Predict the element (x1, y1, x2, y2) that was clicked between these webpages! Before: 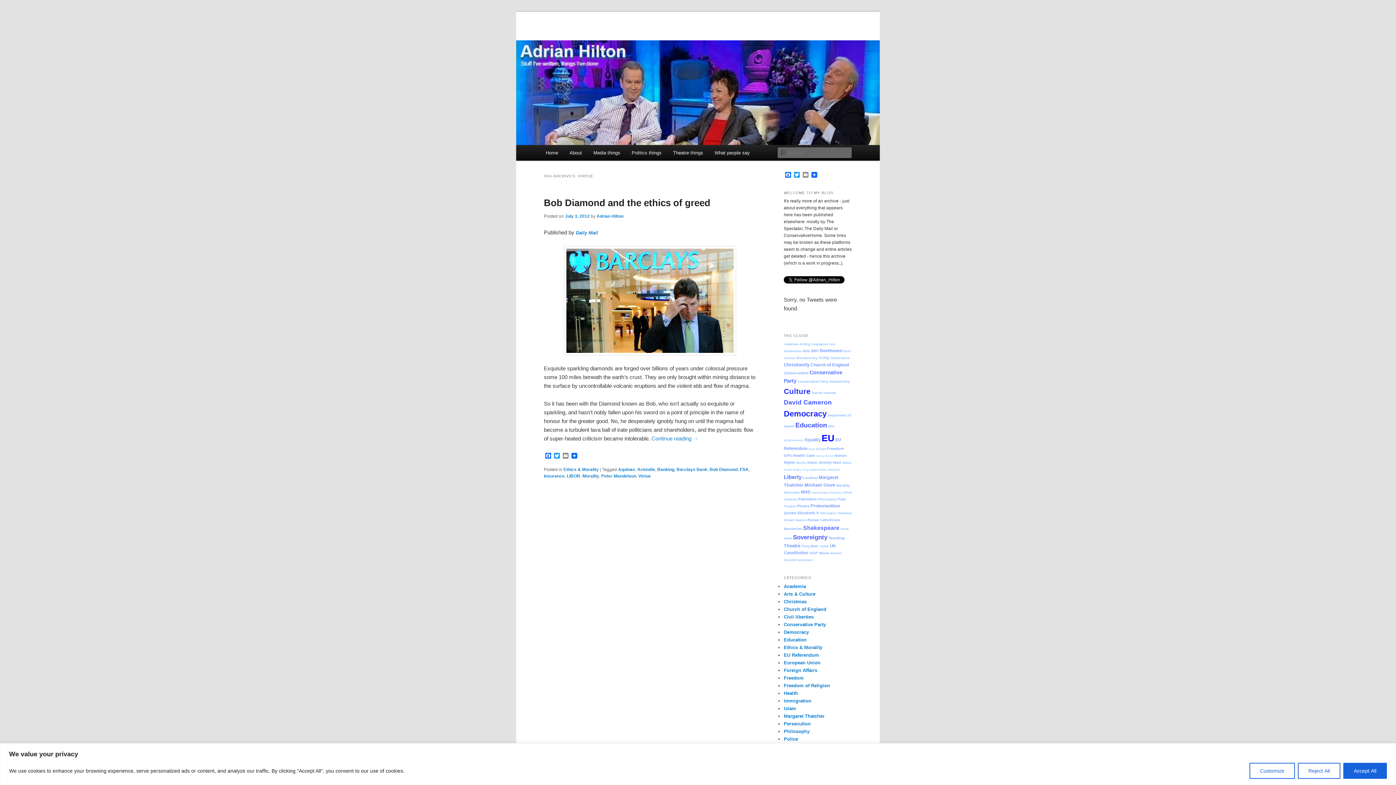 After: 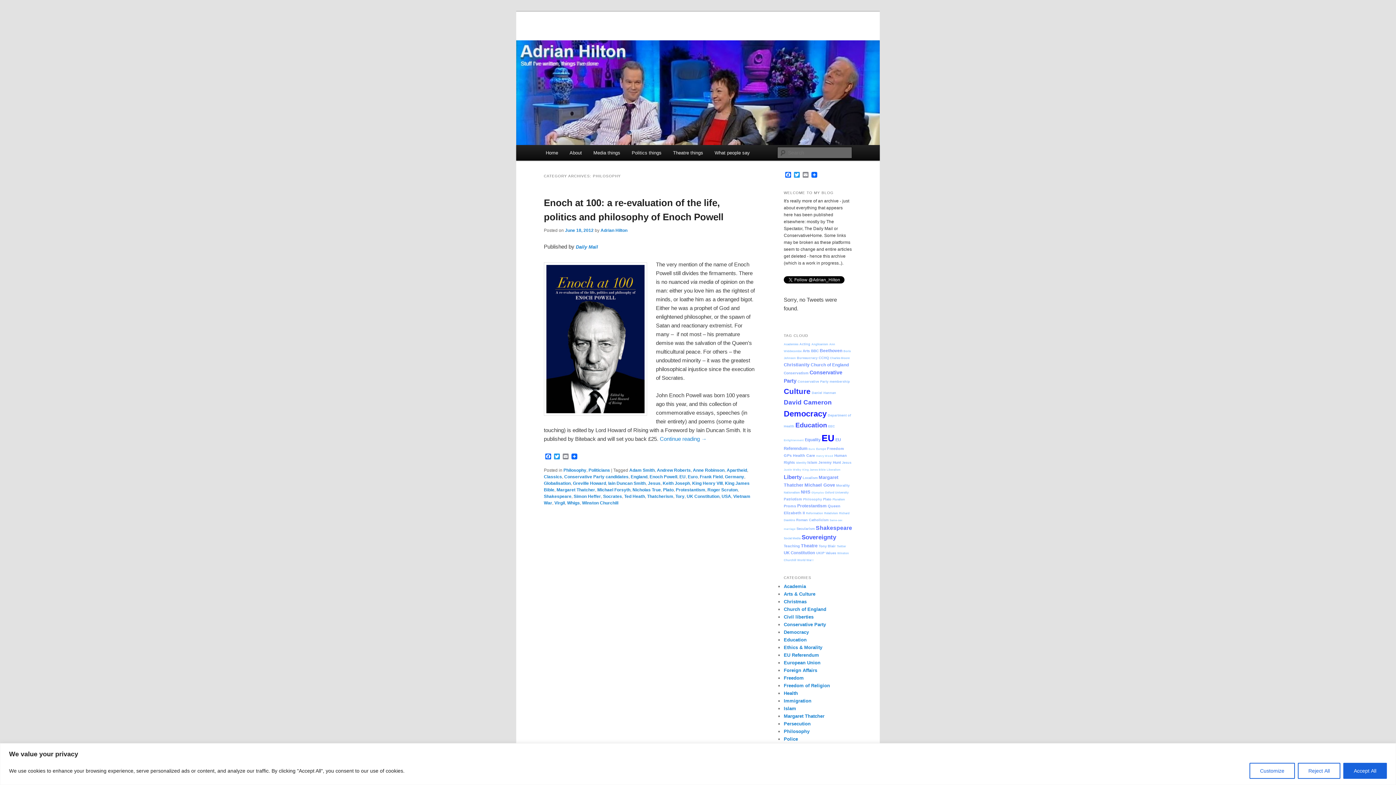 Action: label: Philosophy bbox: (784, 729, 809, 734)